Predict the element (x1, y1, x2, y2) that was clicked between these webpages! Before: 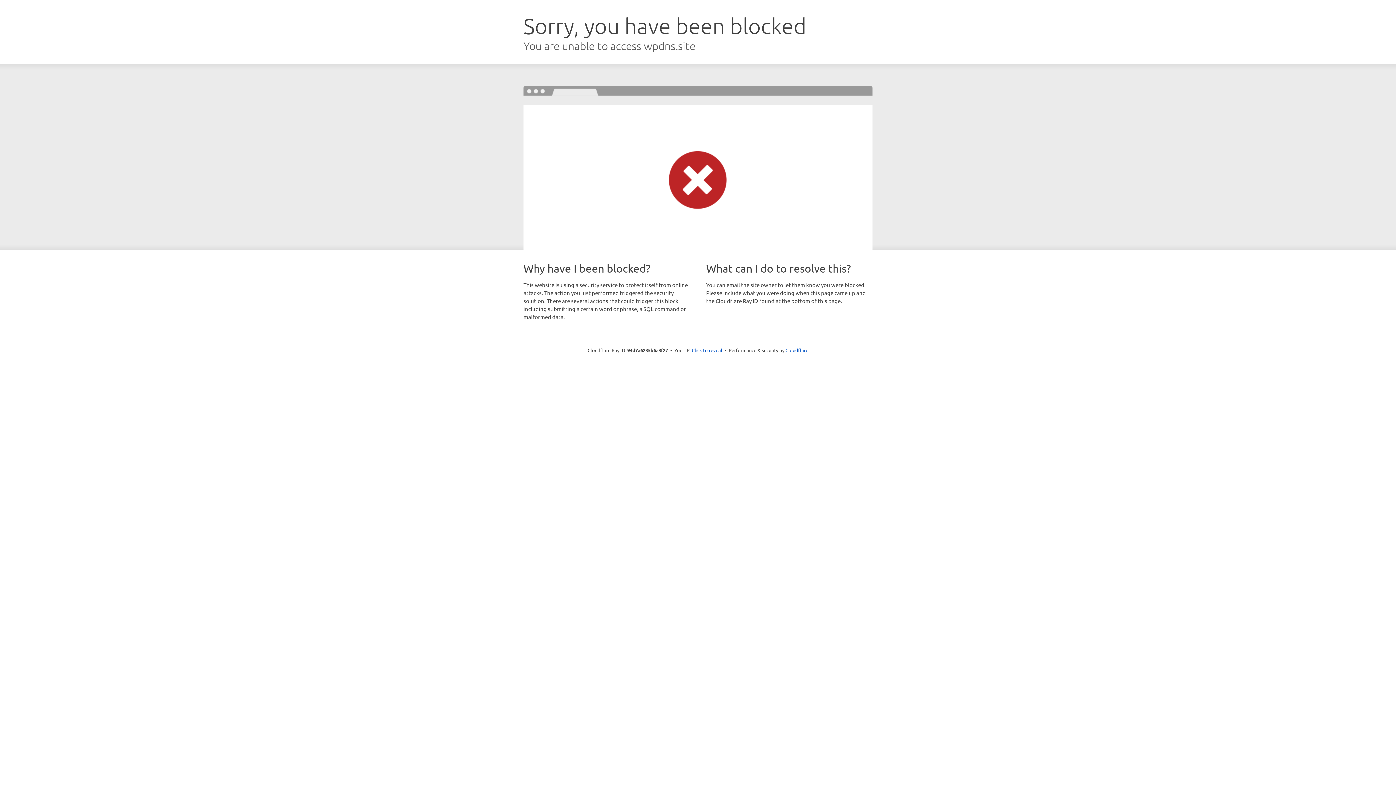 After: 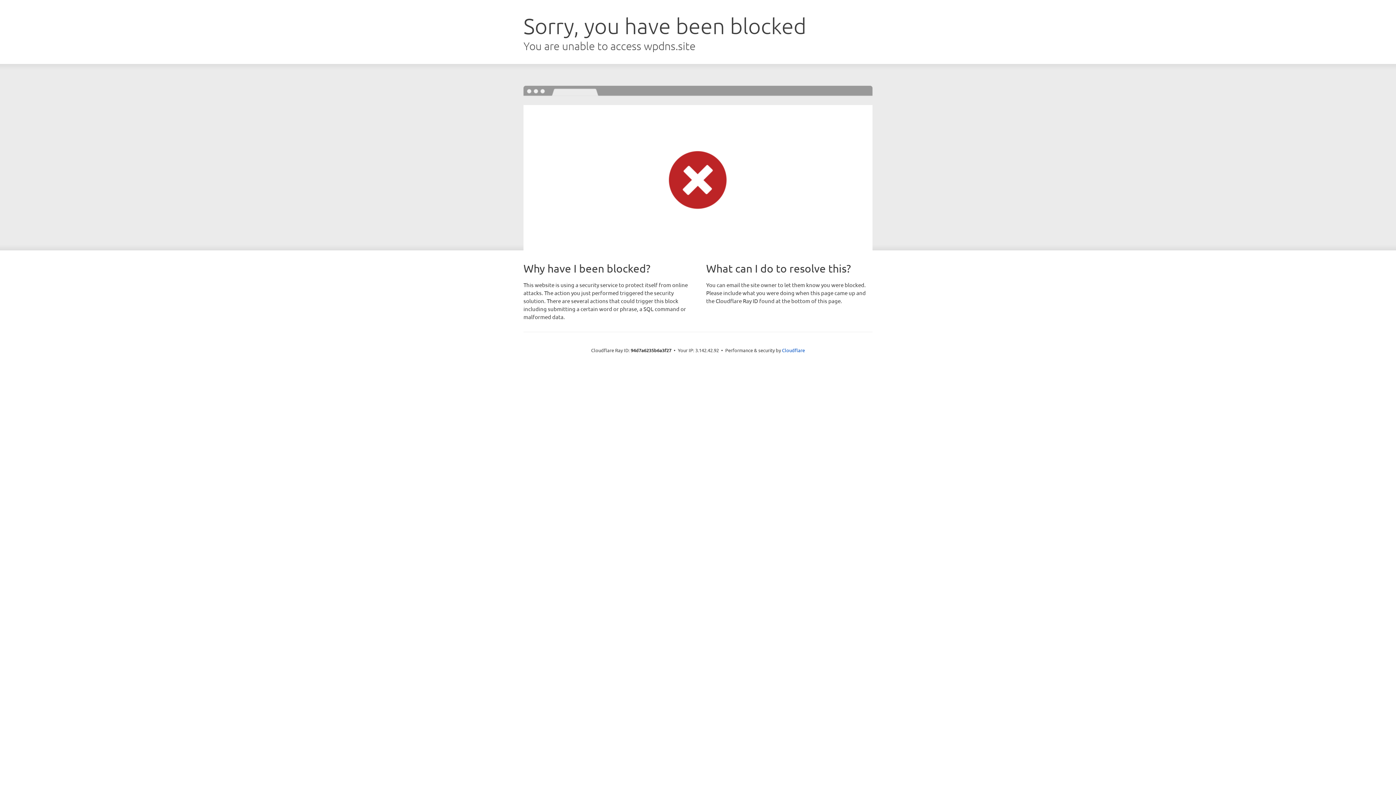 Action: label: Click to reveal bbox: (692, 346, 722, 353)